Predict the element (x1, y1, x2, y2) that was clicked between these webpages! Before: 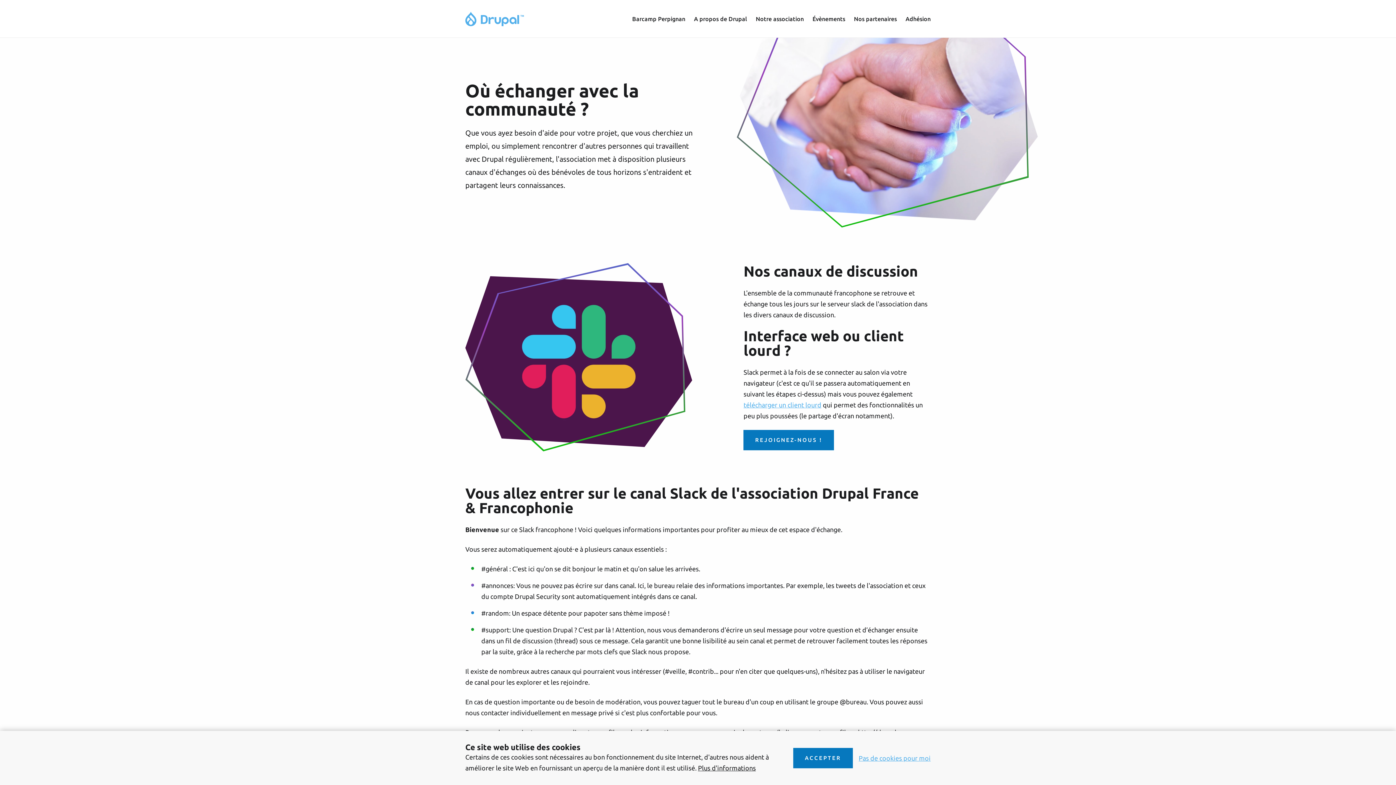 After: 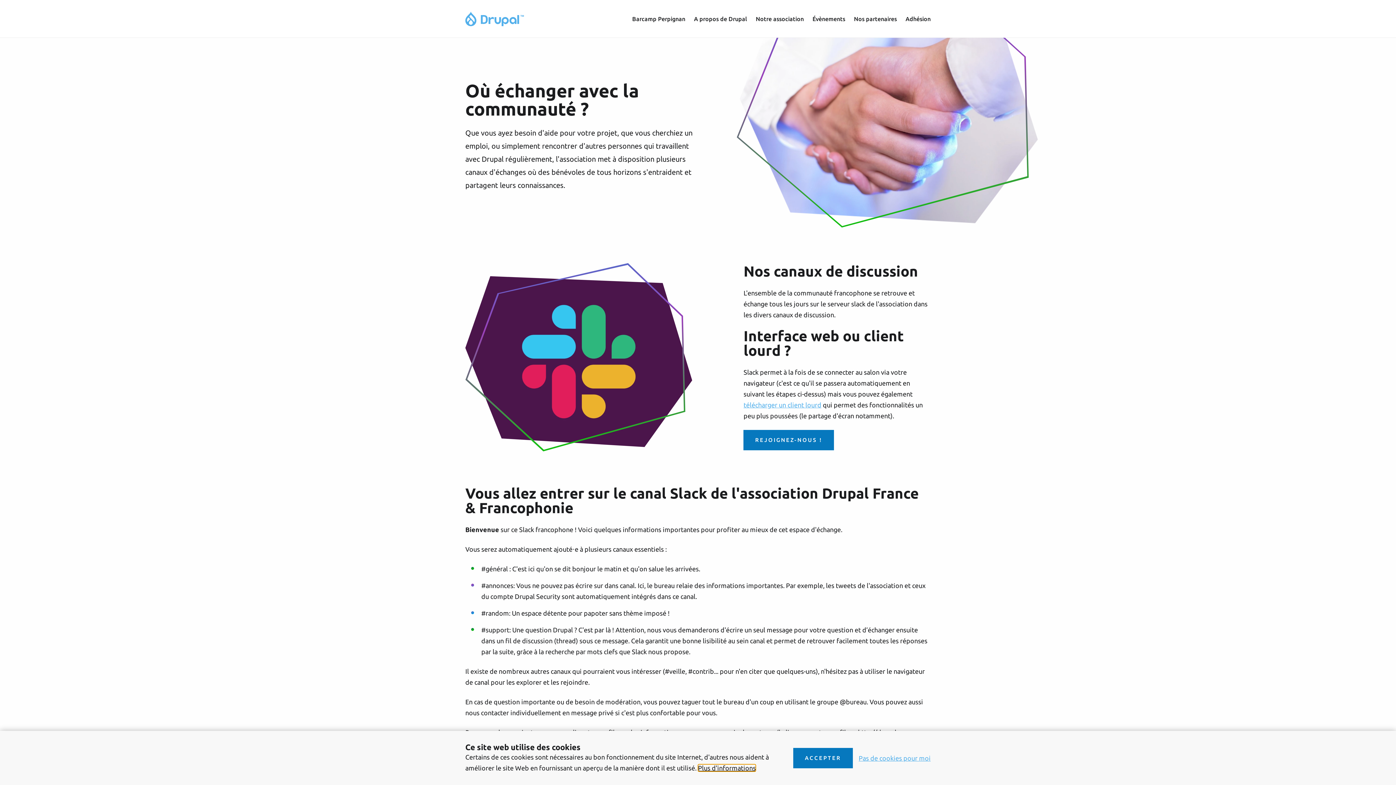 Action: label: Plus d'informations bbox: (698, 765, 756, 771)